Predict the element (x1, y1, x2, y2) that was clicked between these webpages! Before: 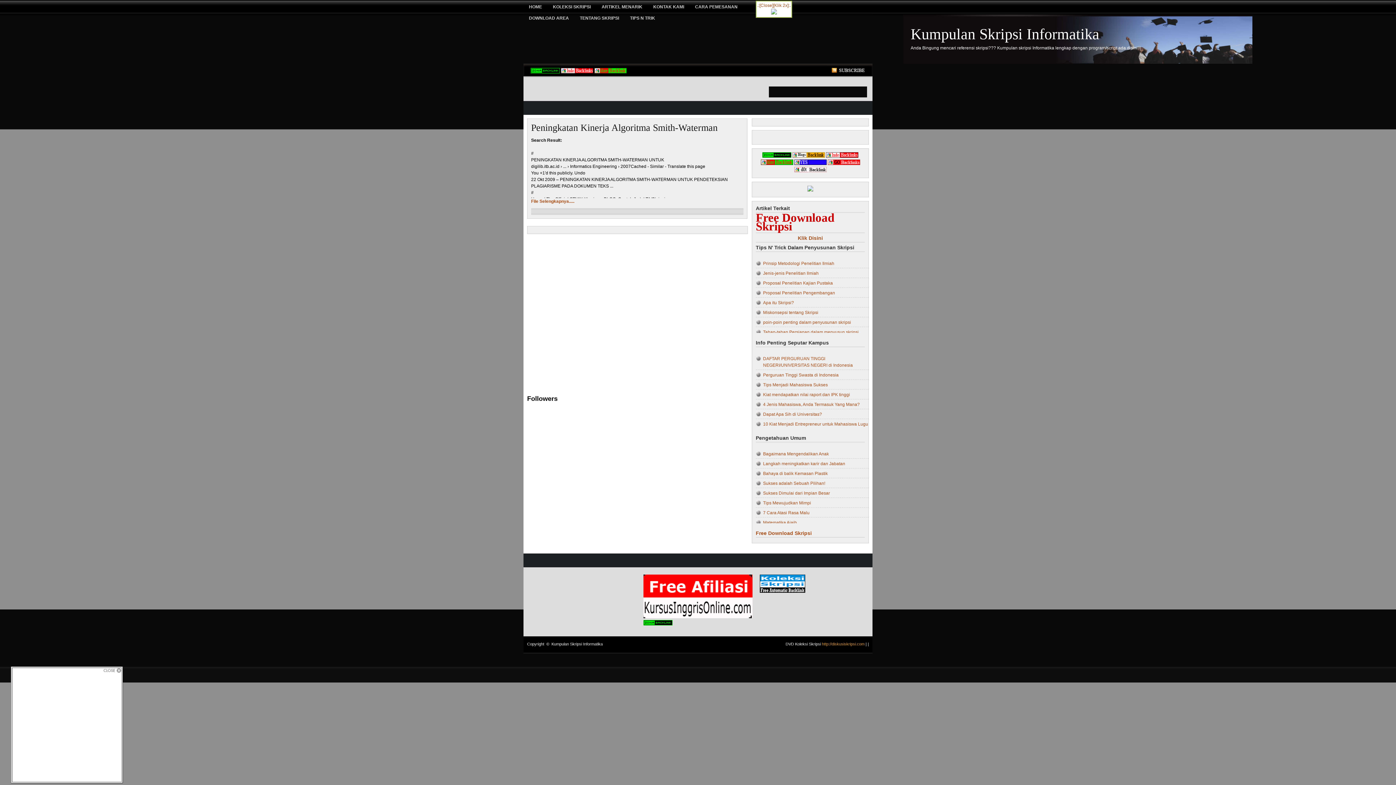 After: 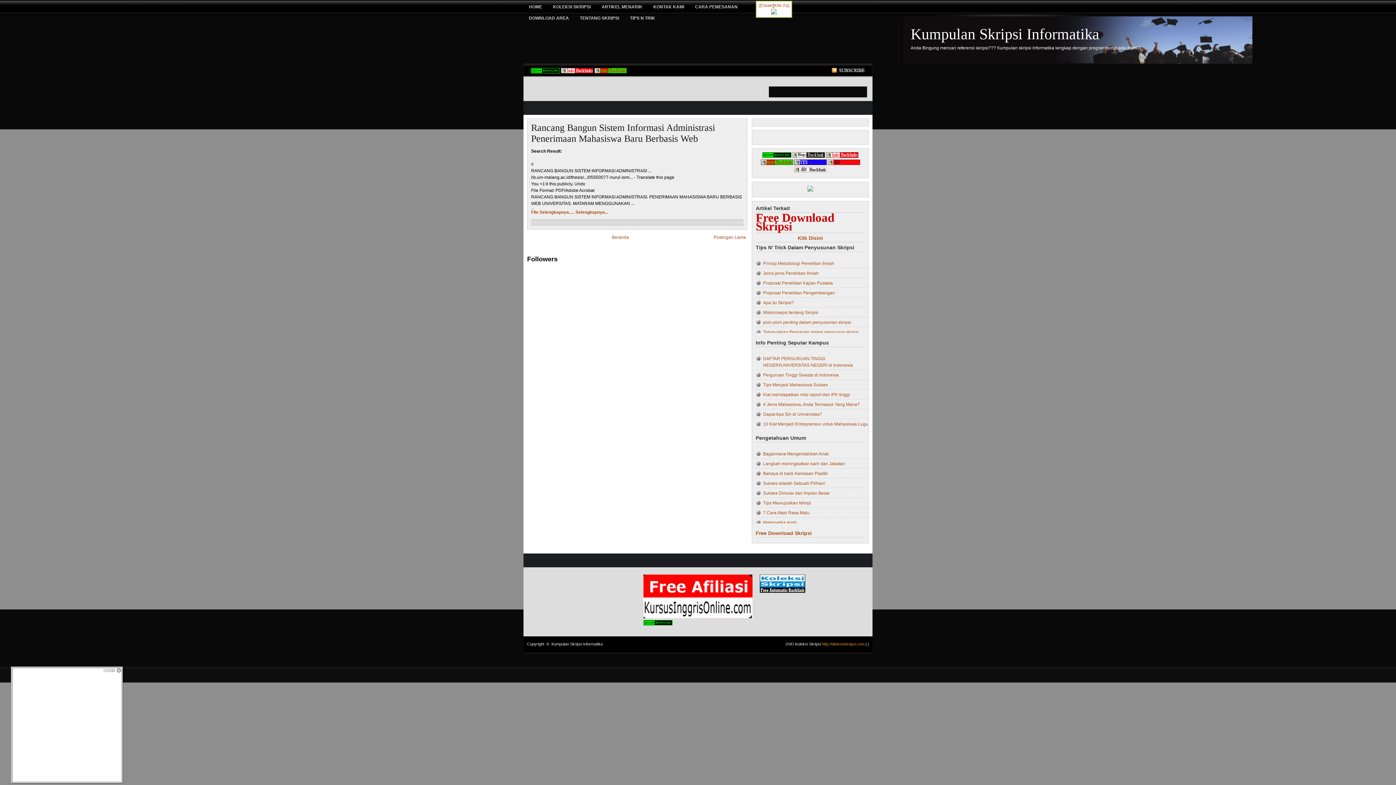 Action: bbox: (910, 25, 1099, 42) label: Kumpulan Skripsi Informatika